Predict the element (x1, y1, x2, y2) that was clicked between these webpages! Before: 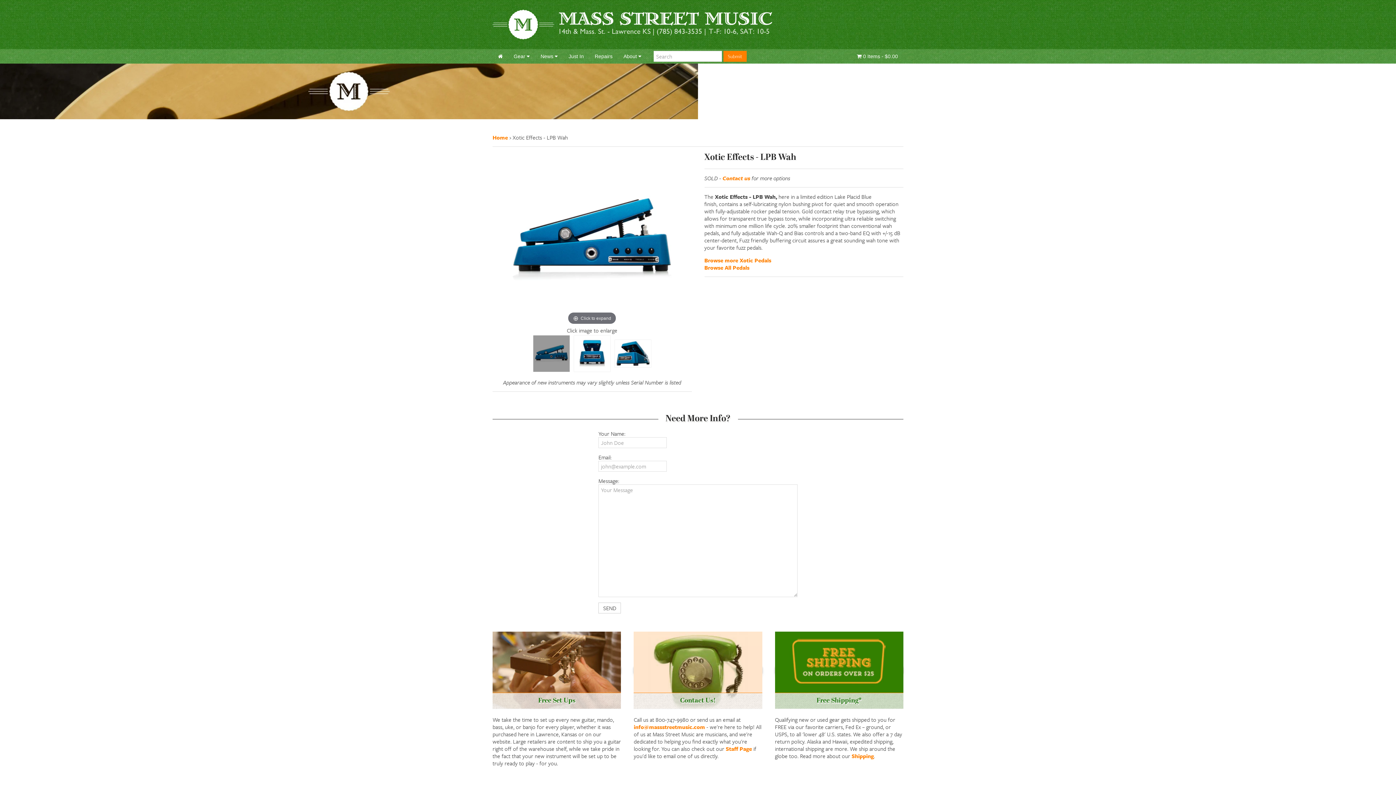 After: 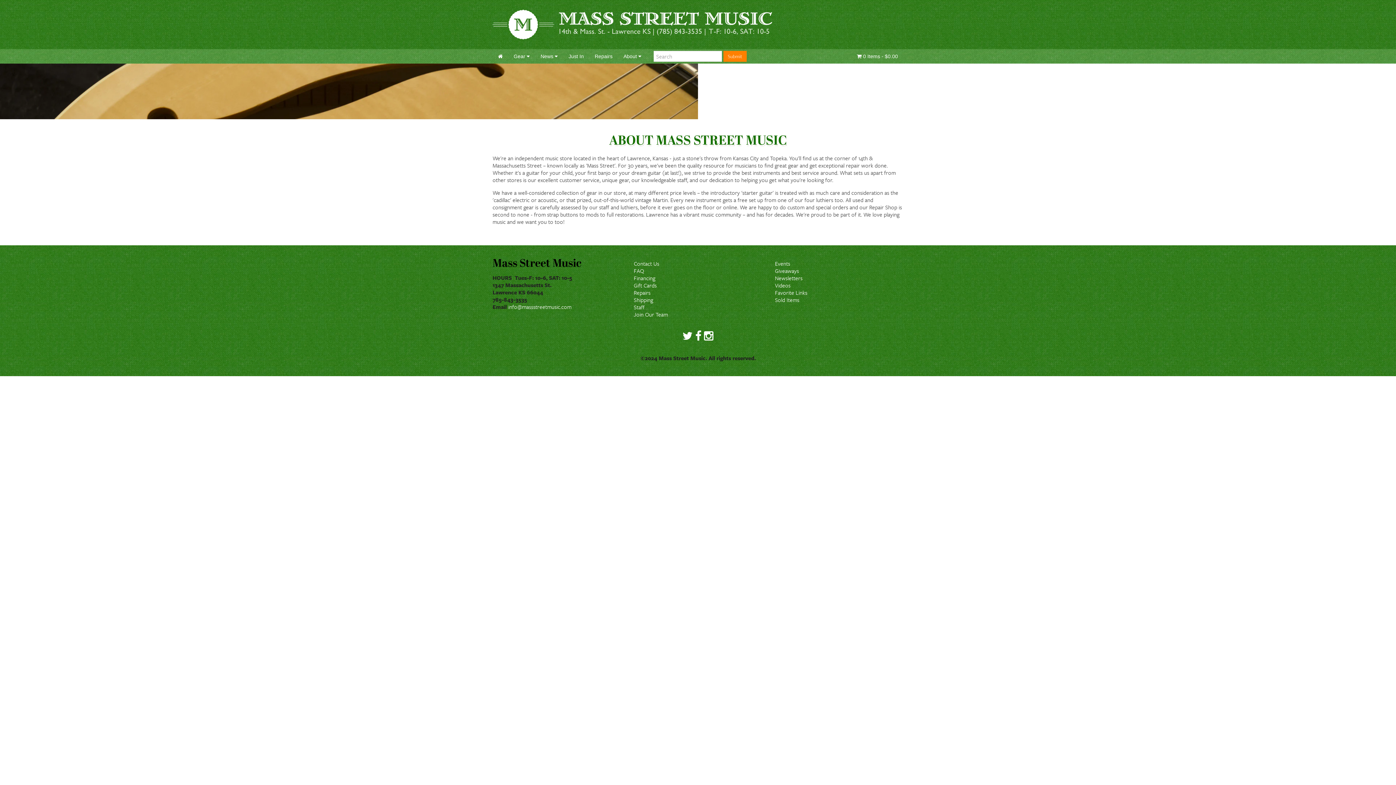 Action: label: Staff Page bbox: (725, 745, 752, 753)